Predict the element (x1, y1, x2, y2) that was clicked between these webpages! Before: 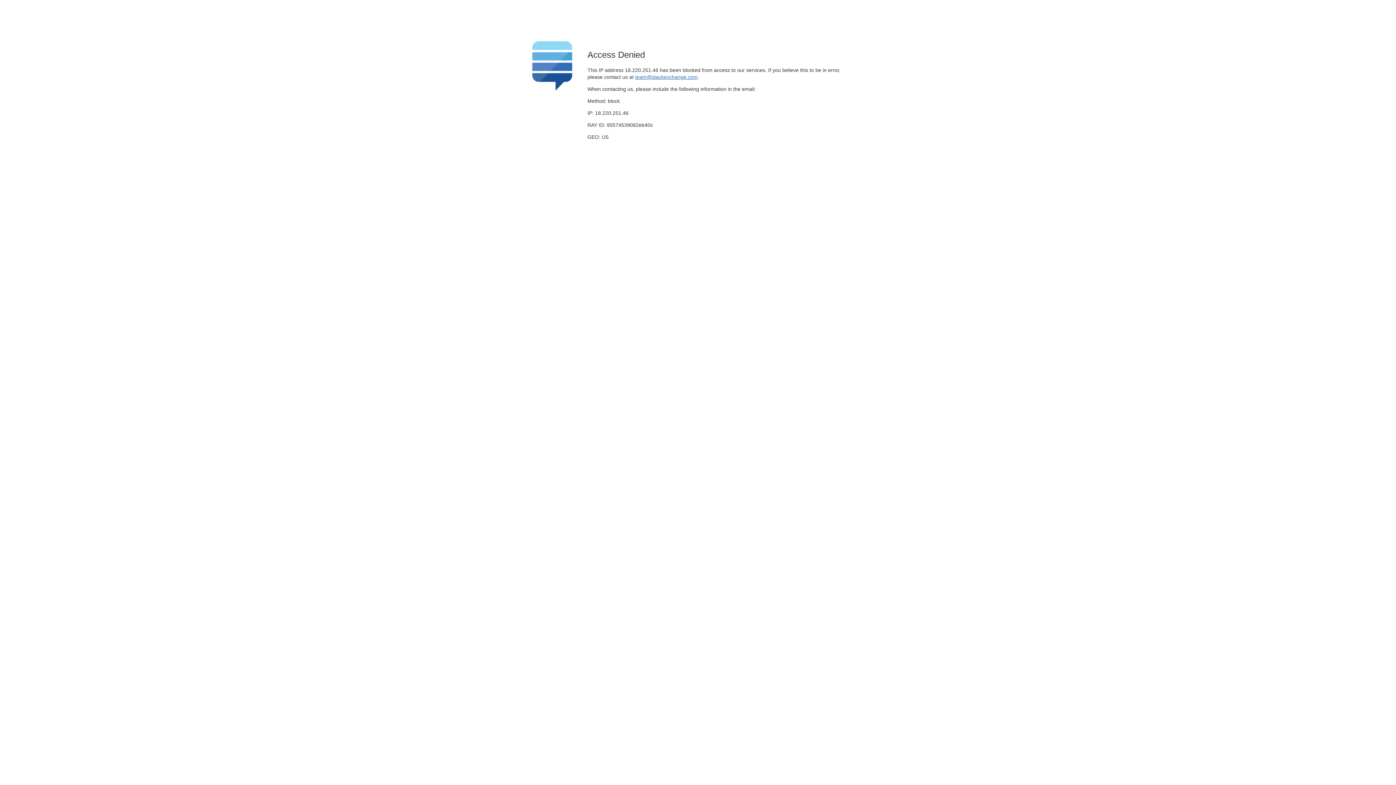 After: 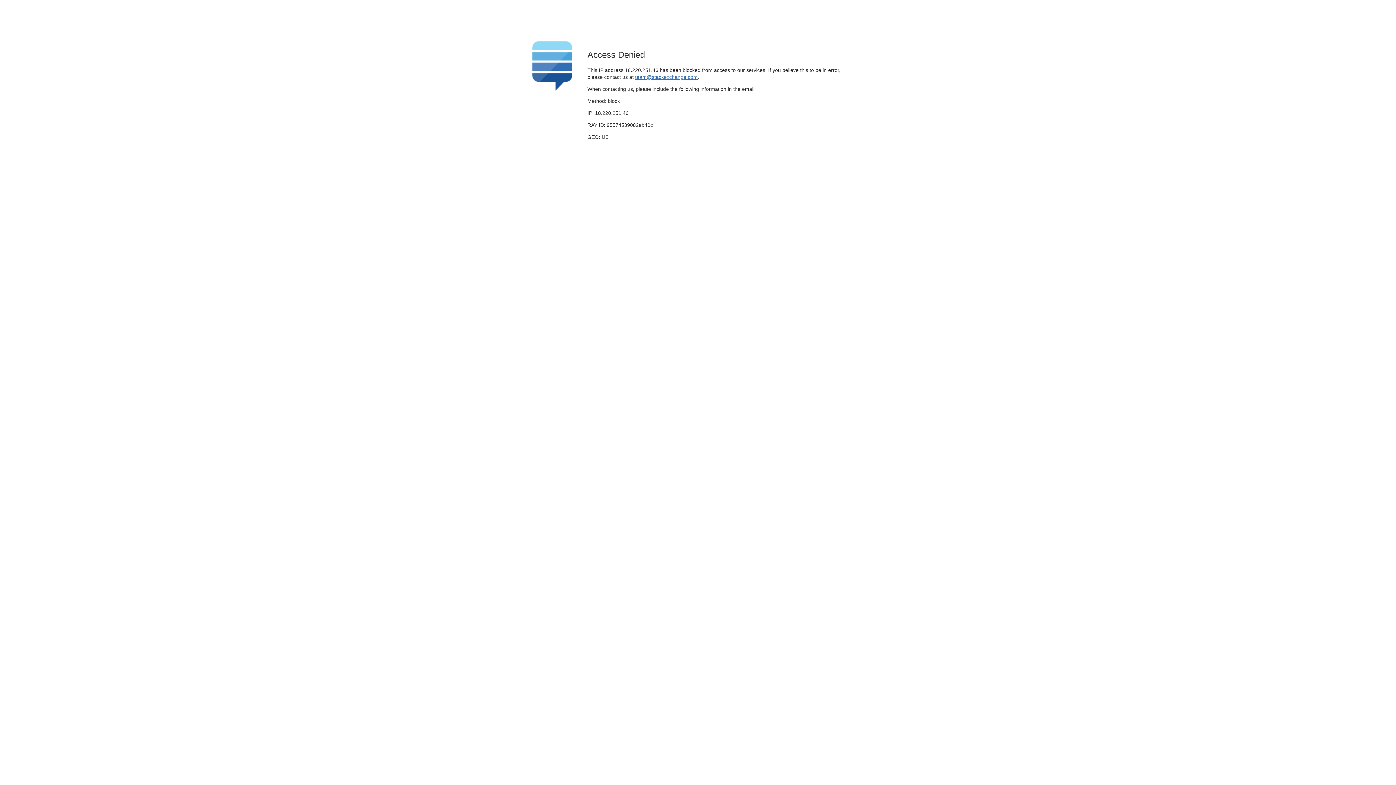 Action: label: team@stackexchange.com bbox: (635, 74, 697, 79)